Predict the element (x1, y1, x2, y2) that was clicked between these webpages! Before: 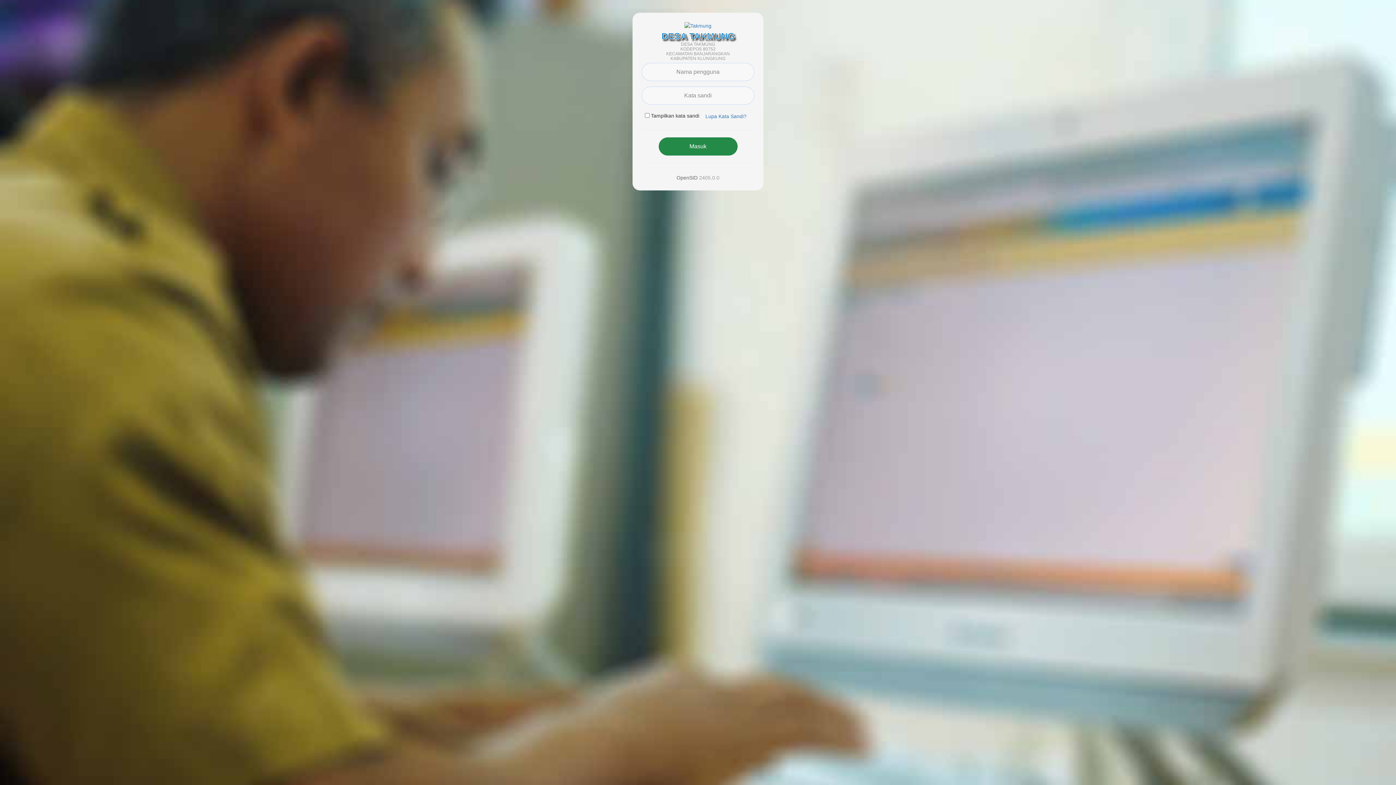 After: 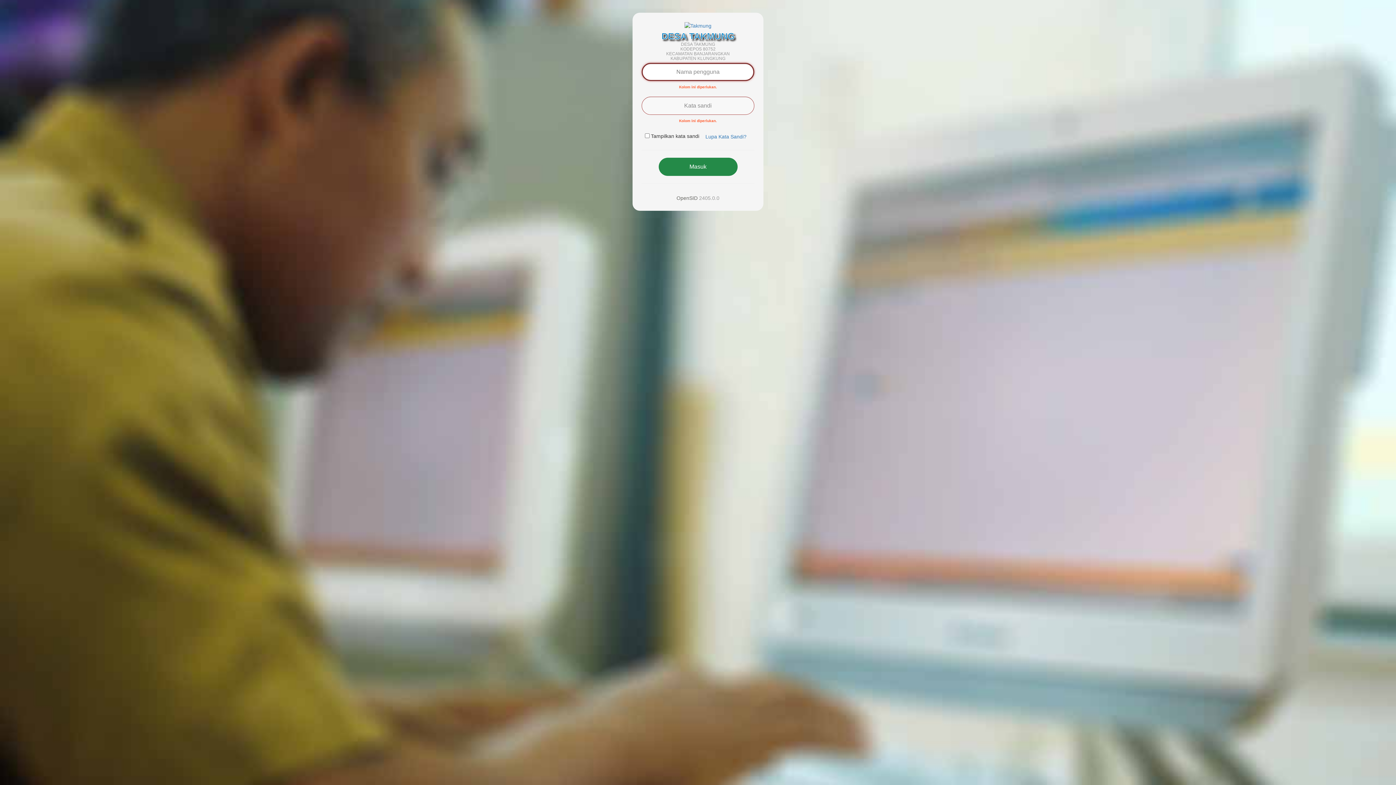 Action: label: Masuk bbox: (658, 137, 737, 155)